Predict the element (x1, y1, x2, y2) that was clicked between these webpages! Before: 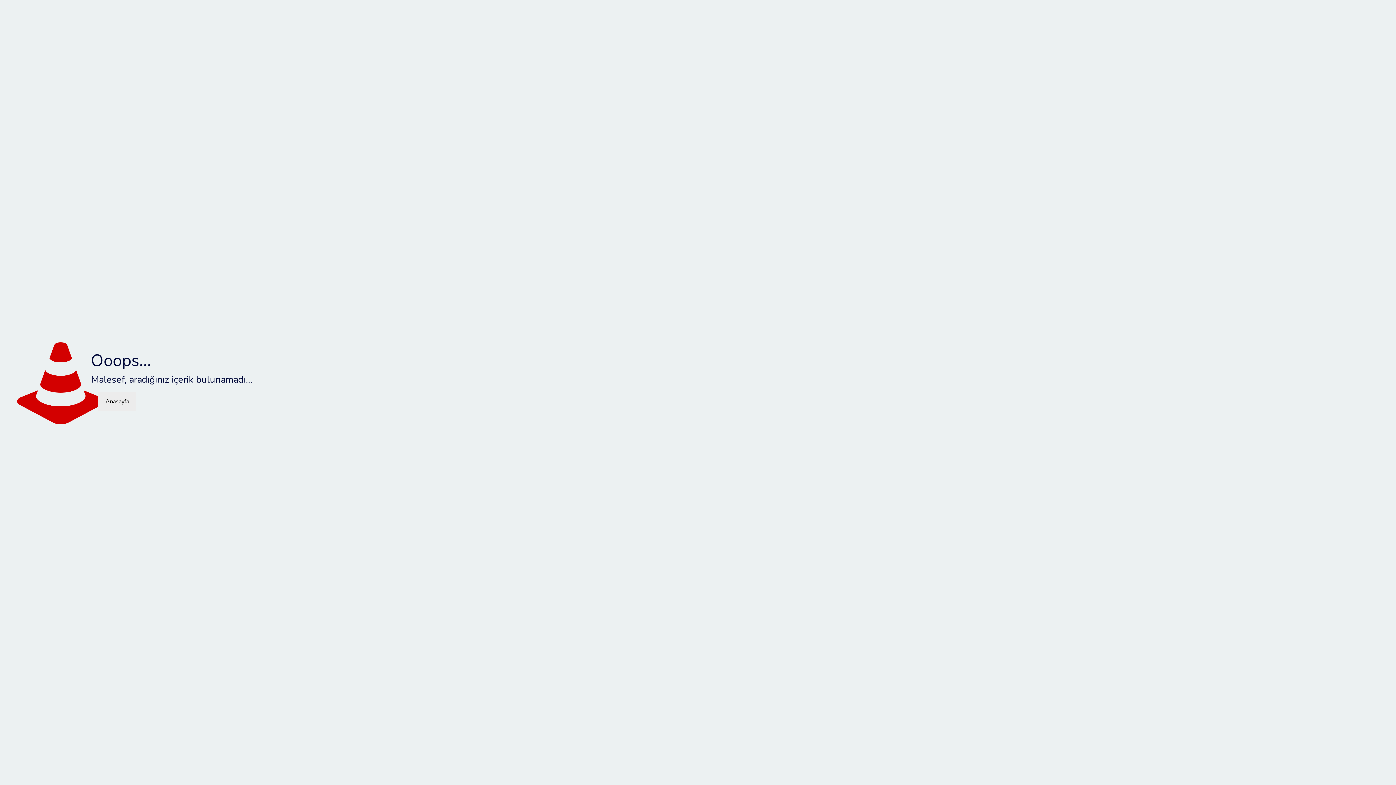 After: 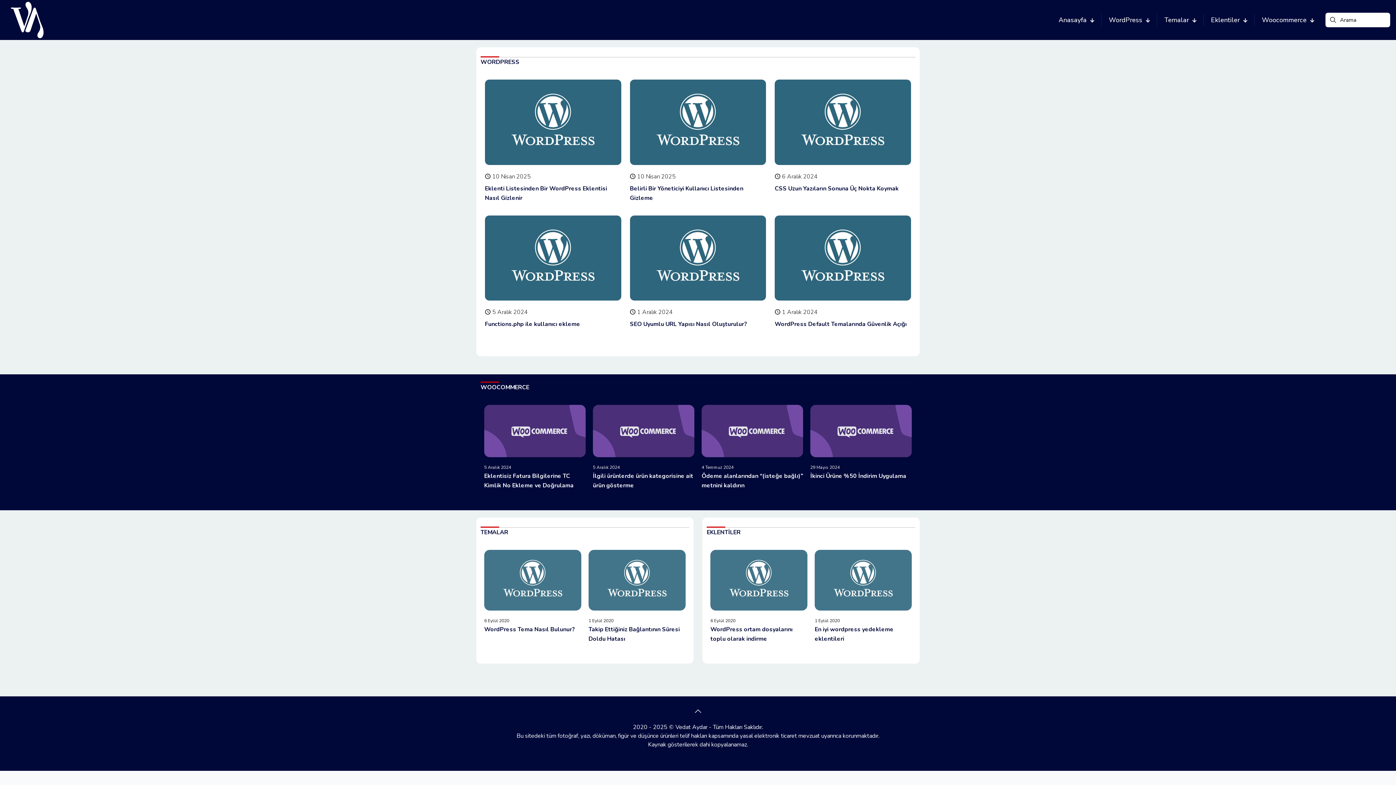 Action: bbox: (98, 392, 136, 411) label: Anasayfa